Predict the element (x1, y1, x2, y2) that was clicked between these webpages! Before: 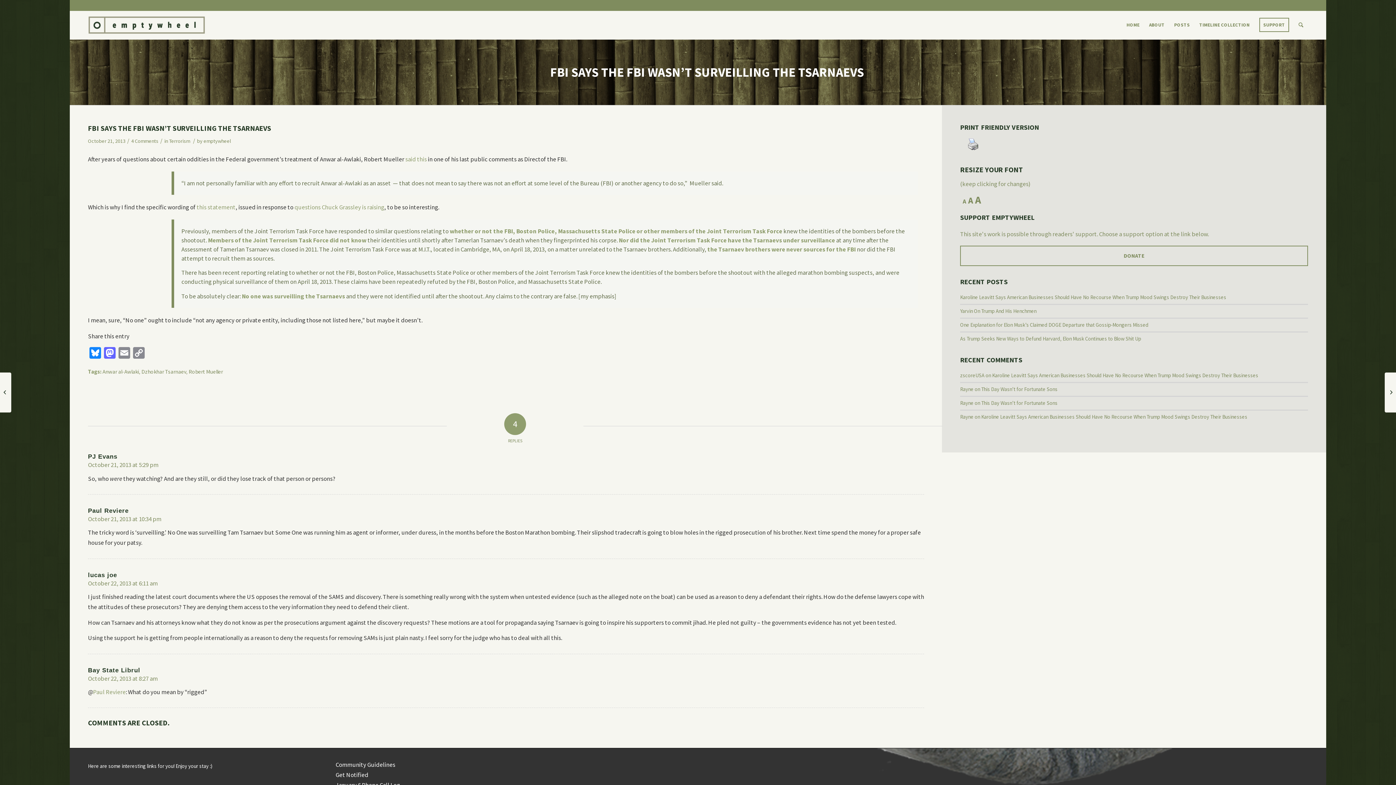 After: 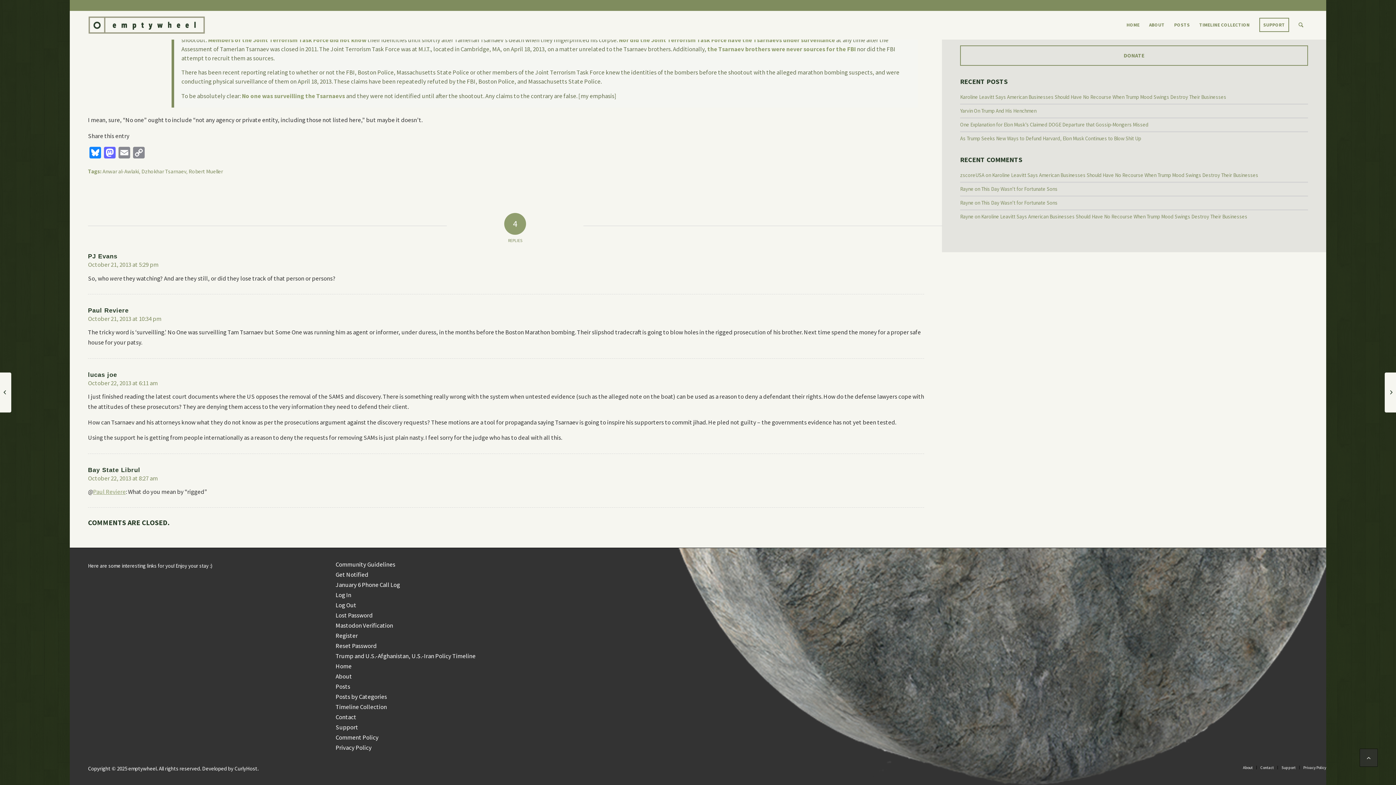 Action: bbox: (93, 688, 125, 696) label: Paul Reviere